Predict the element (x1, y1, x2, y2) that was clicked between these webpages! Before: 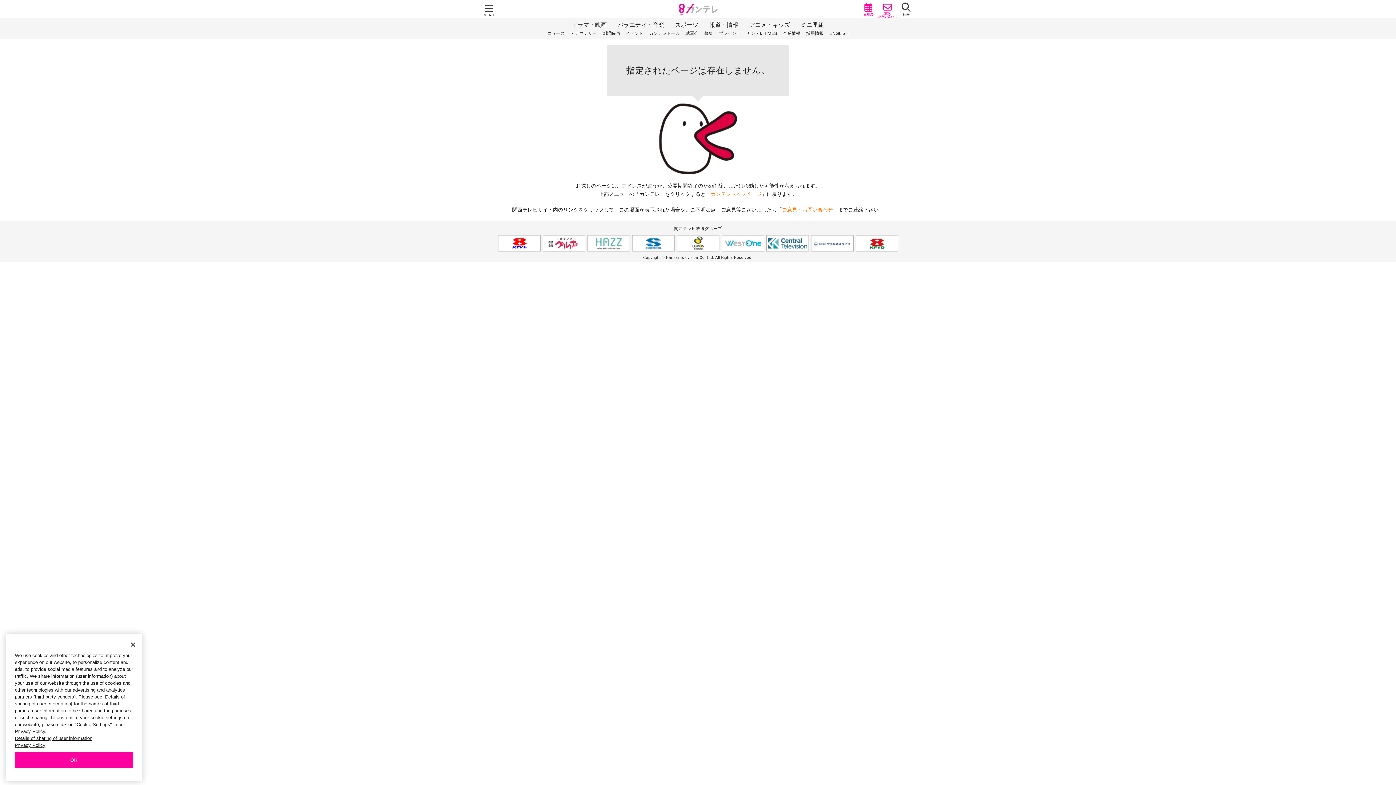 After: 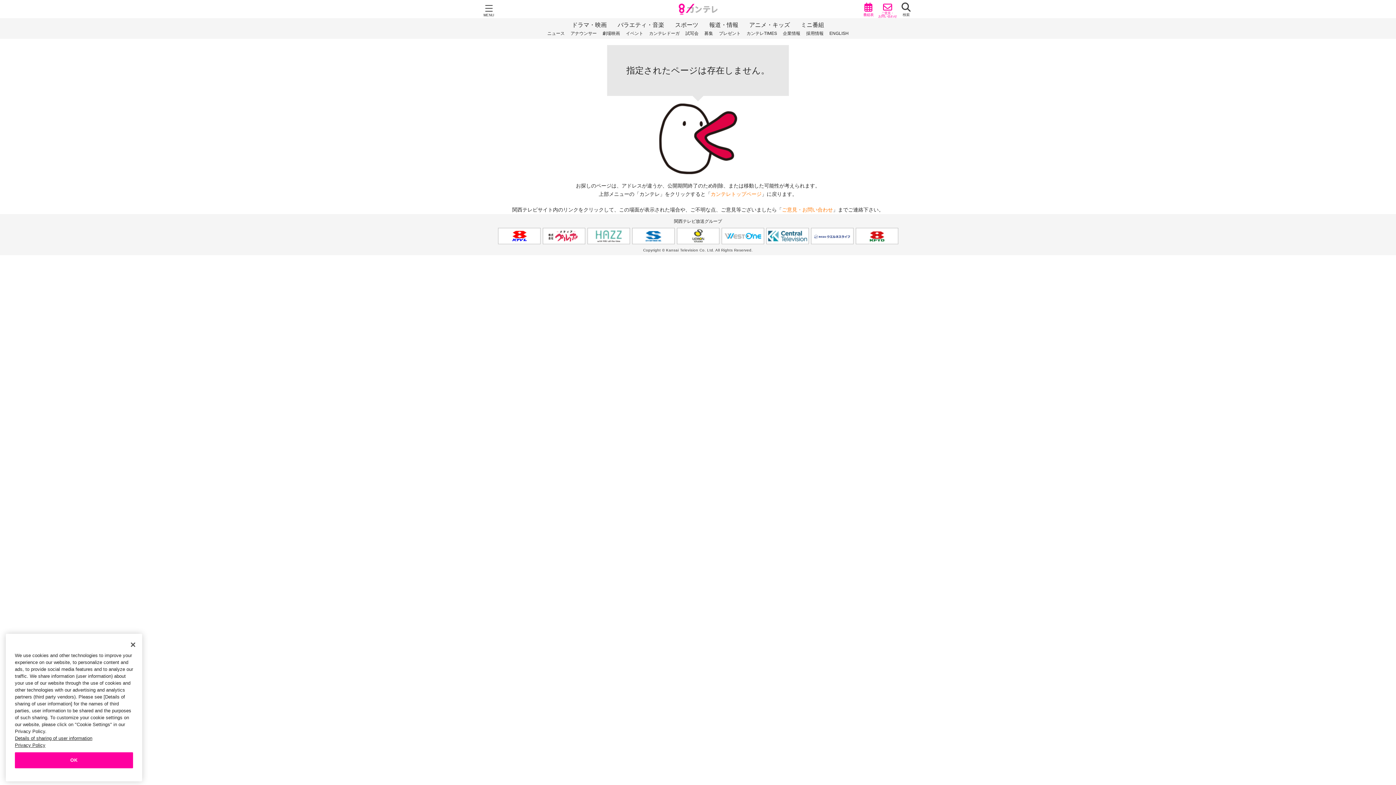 Action: bbox: (542, 228, 585, 244)